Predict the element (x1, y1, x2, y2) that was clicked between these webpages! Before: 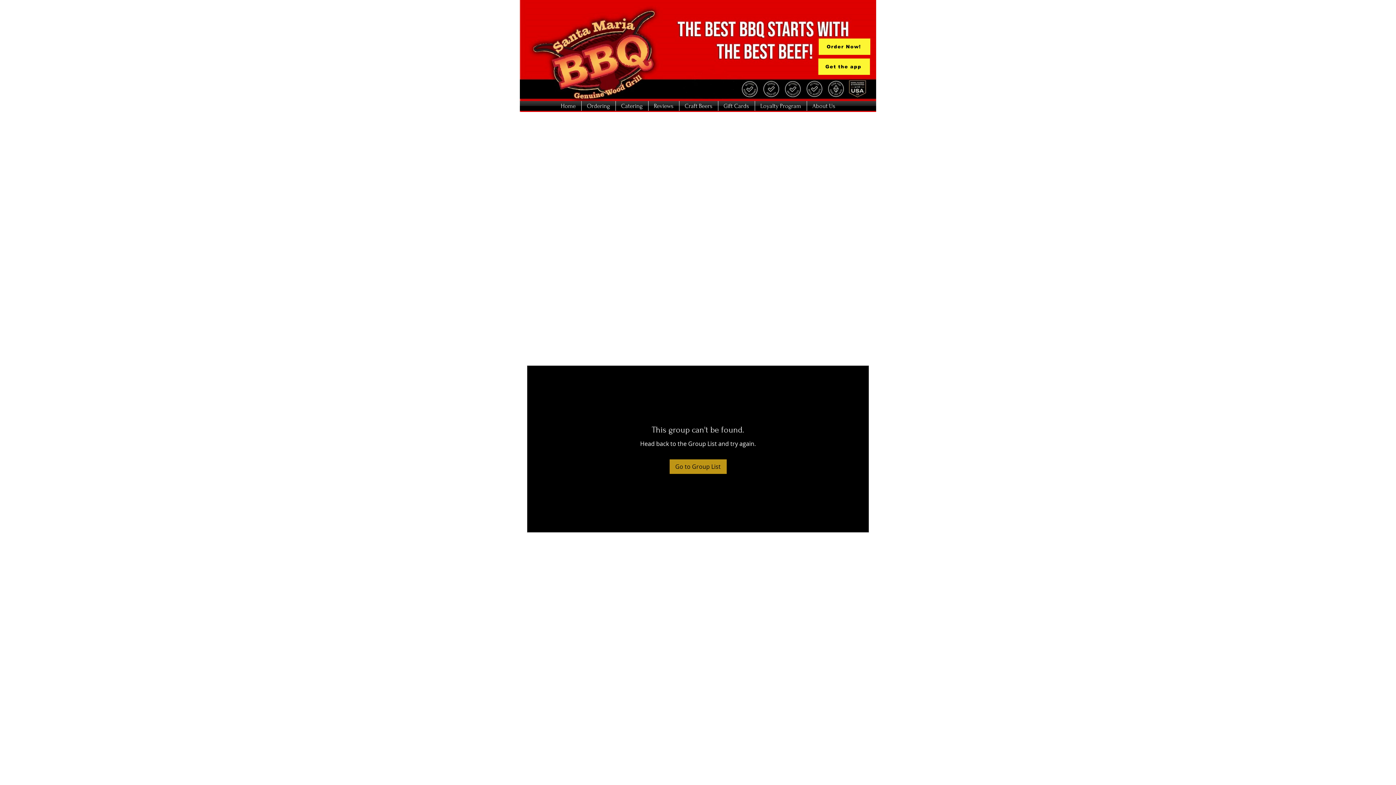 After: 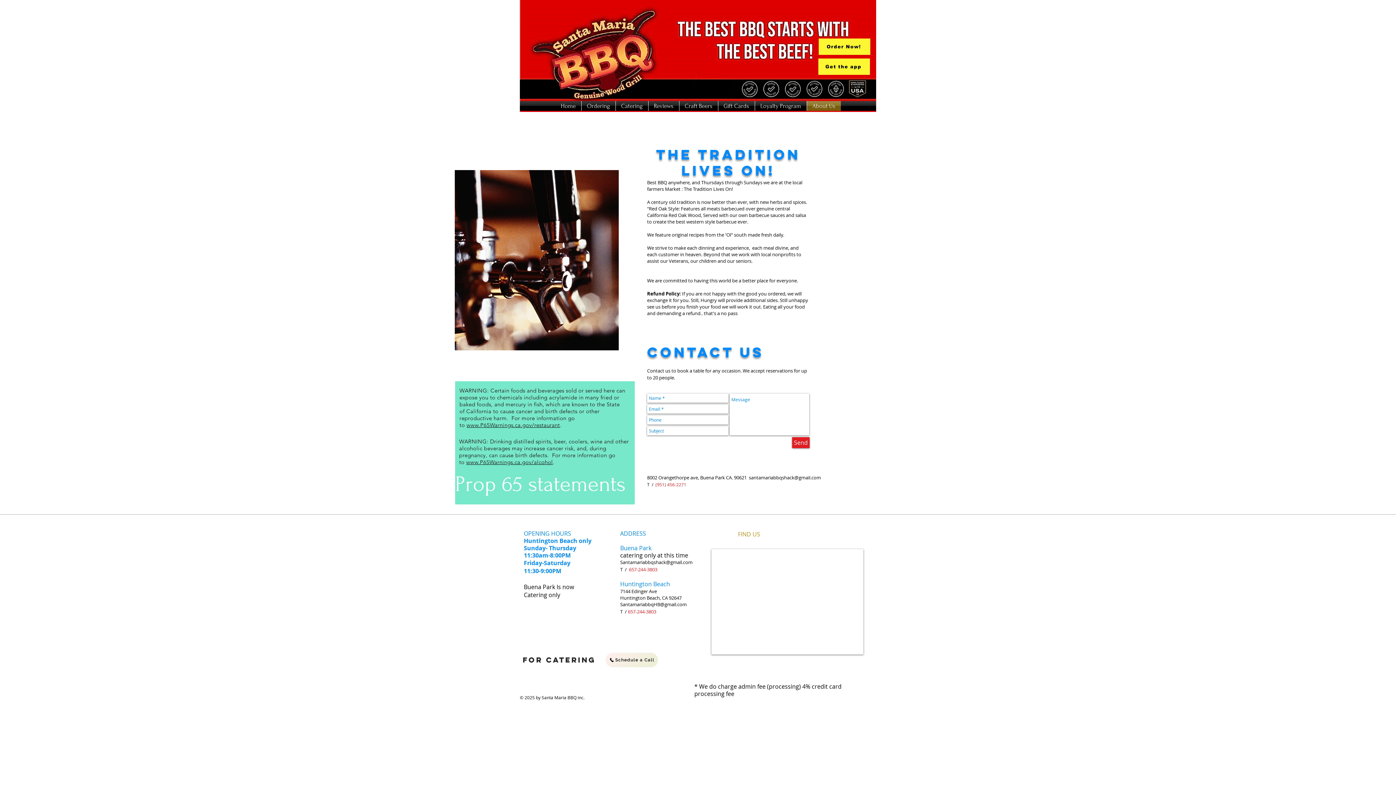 Action: label: About Us bbox: (807, 101, 840, 110)